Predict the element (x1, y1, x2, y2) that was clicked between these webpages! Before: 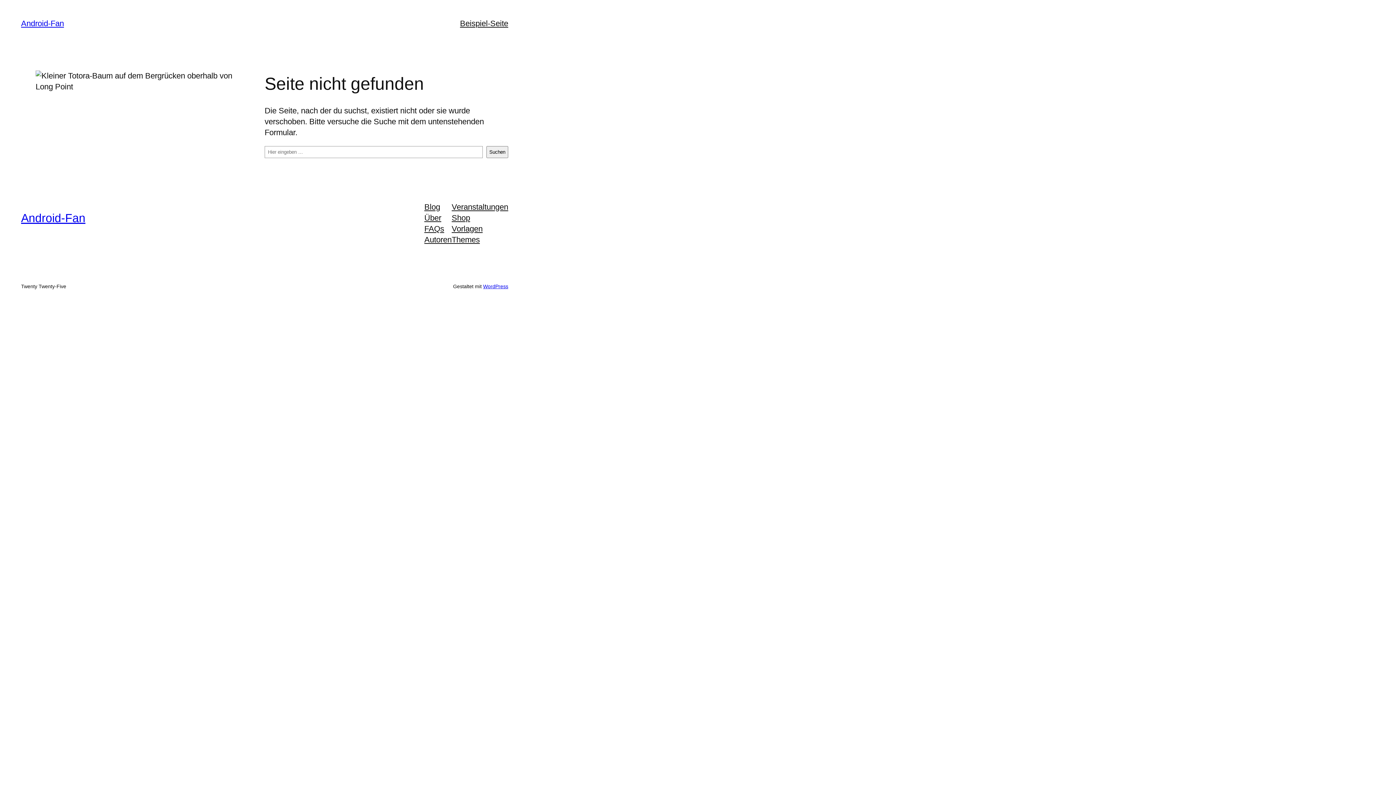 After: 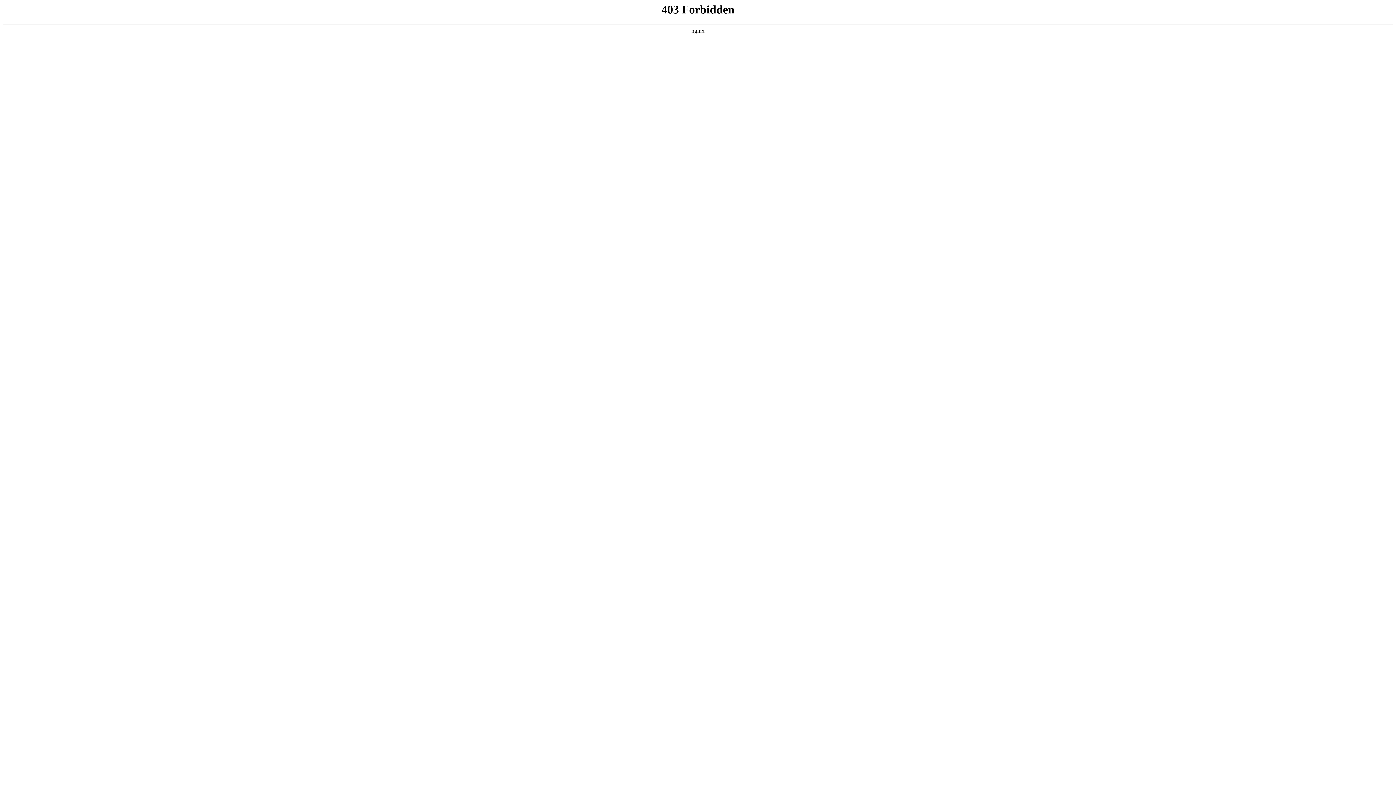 Action: bbox: (483, 283, 508, 289) label: WordPress